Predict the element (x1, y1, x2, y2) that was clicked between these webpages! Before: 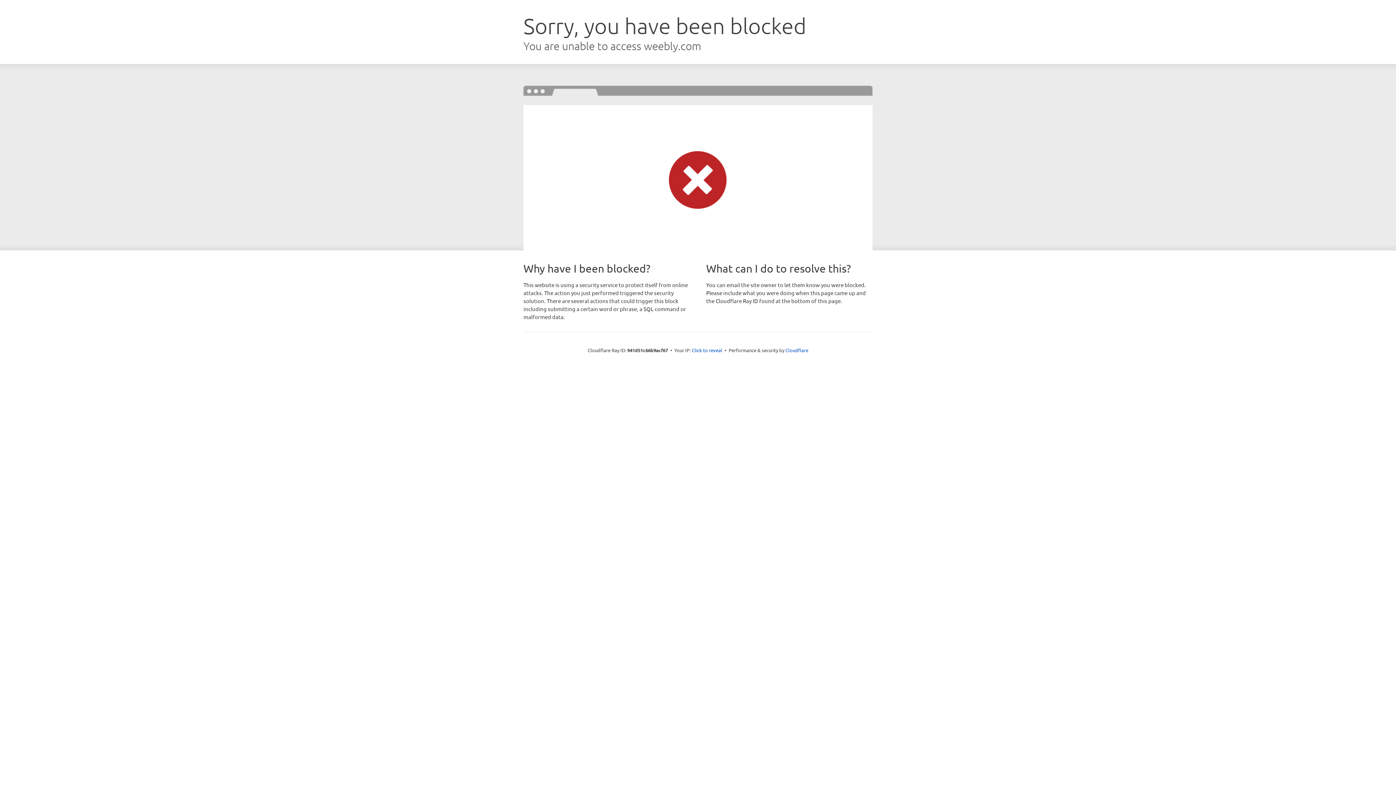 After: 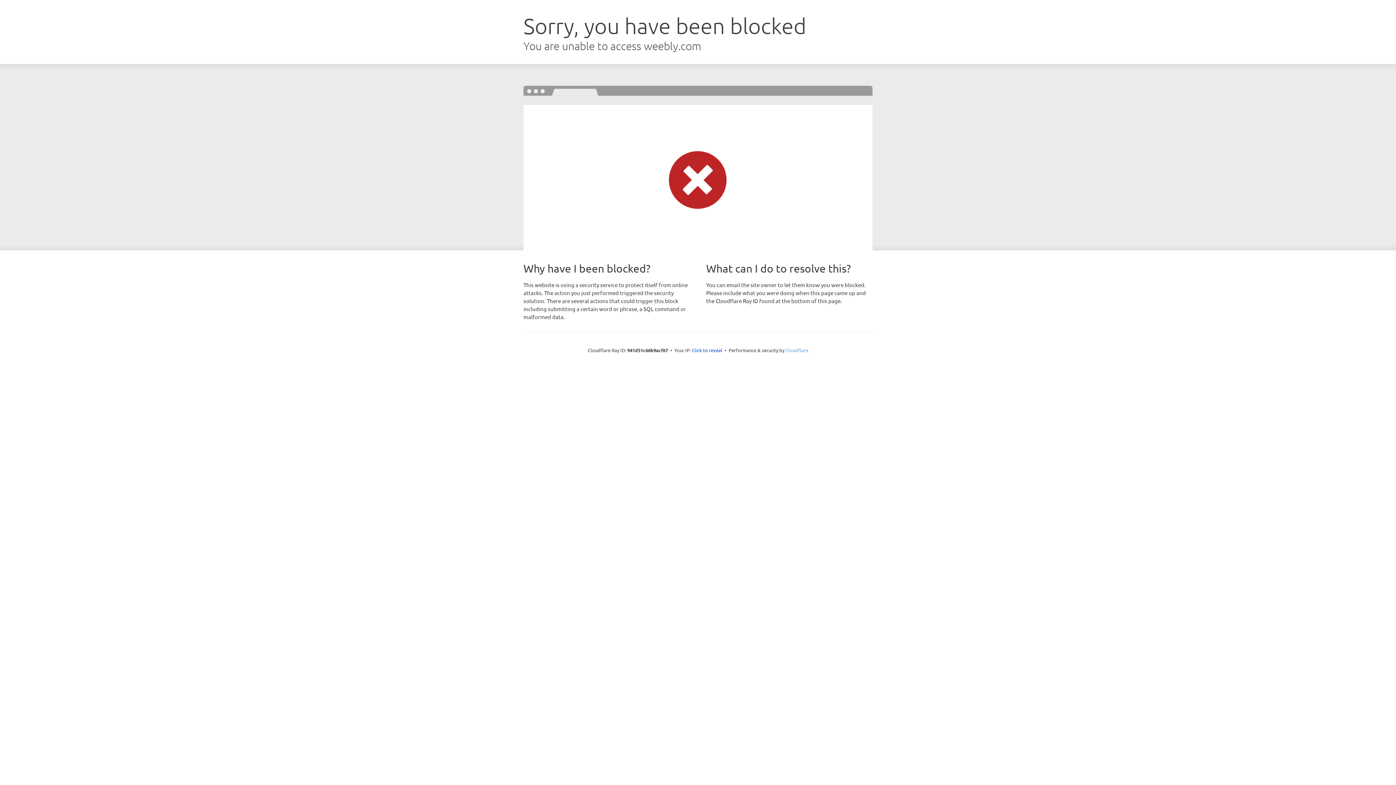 Action: label: Cloudflare bbox: (785, 347, 808, 353)